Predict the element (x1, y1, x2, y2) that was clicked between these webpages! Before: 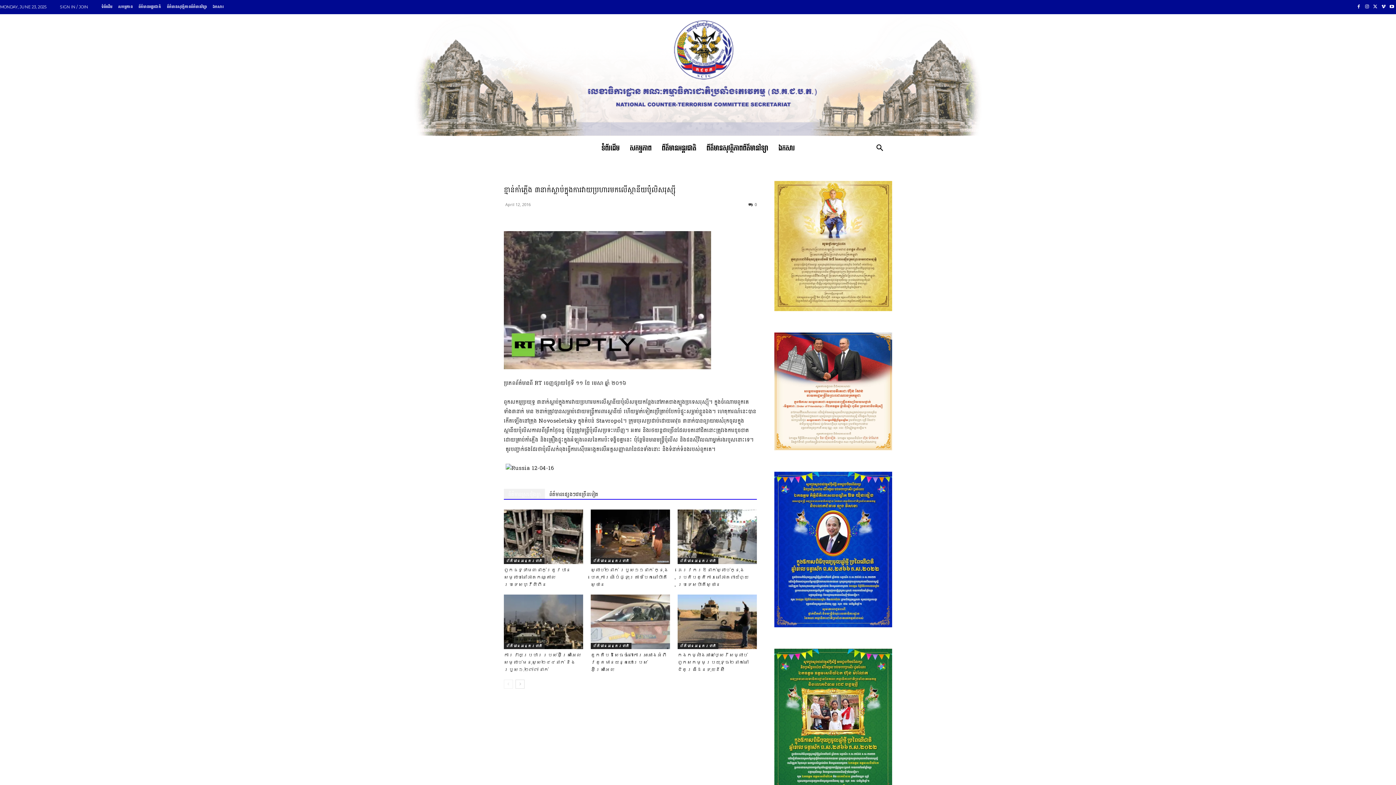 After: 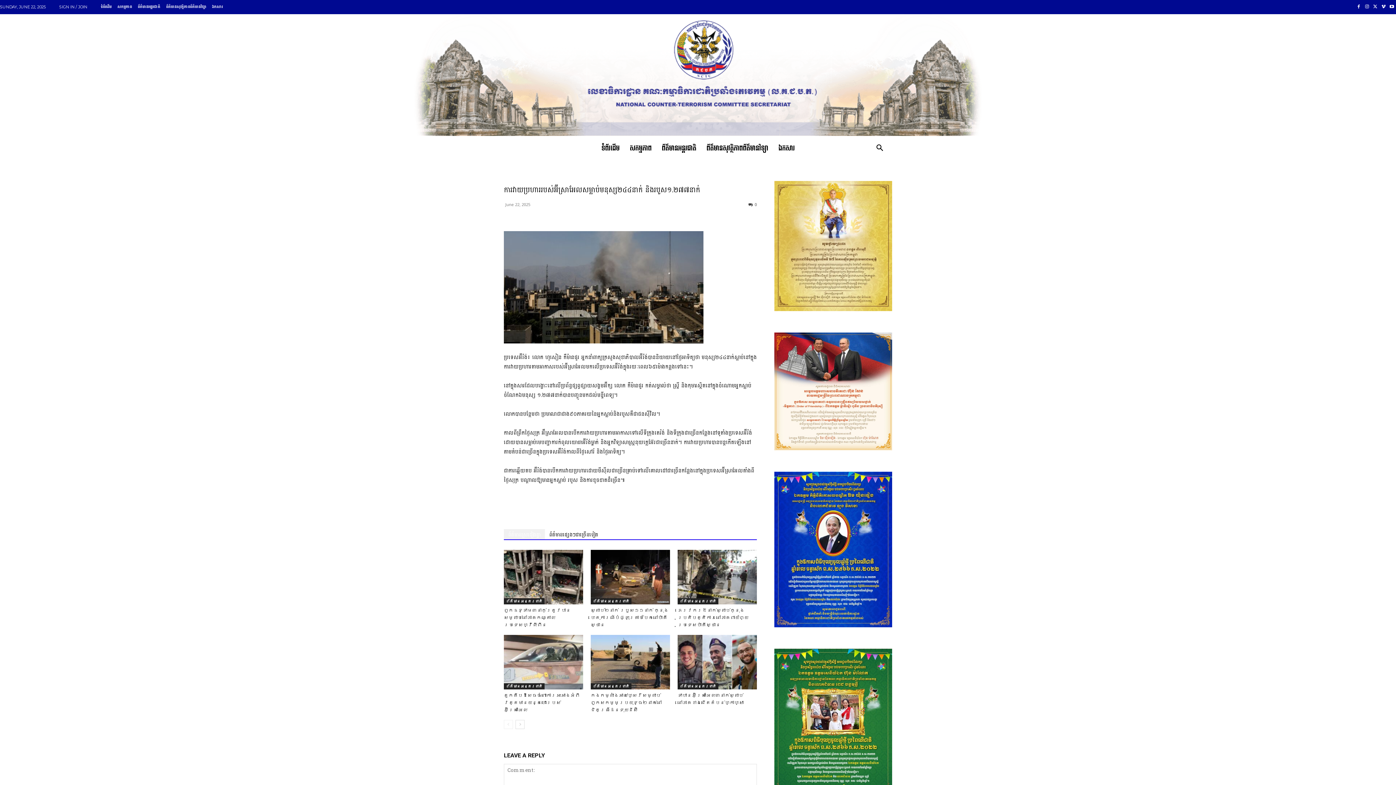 Action: bbox: (504, 652, 581, 672) label: ការវាយប្រហាររបស់អ៊ីស្រាអែលសម្លាប់មនុស្ស២៤៤នាក់ និងរបួស១.២៧៧នាក់